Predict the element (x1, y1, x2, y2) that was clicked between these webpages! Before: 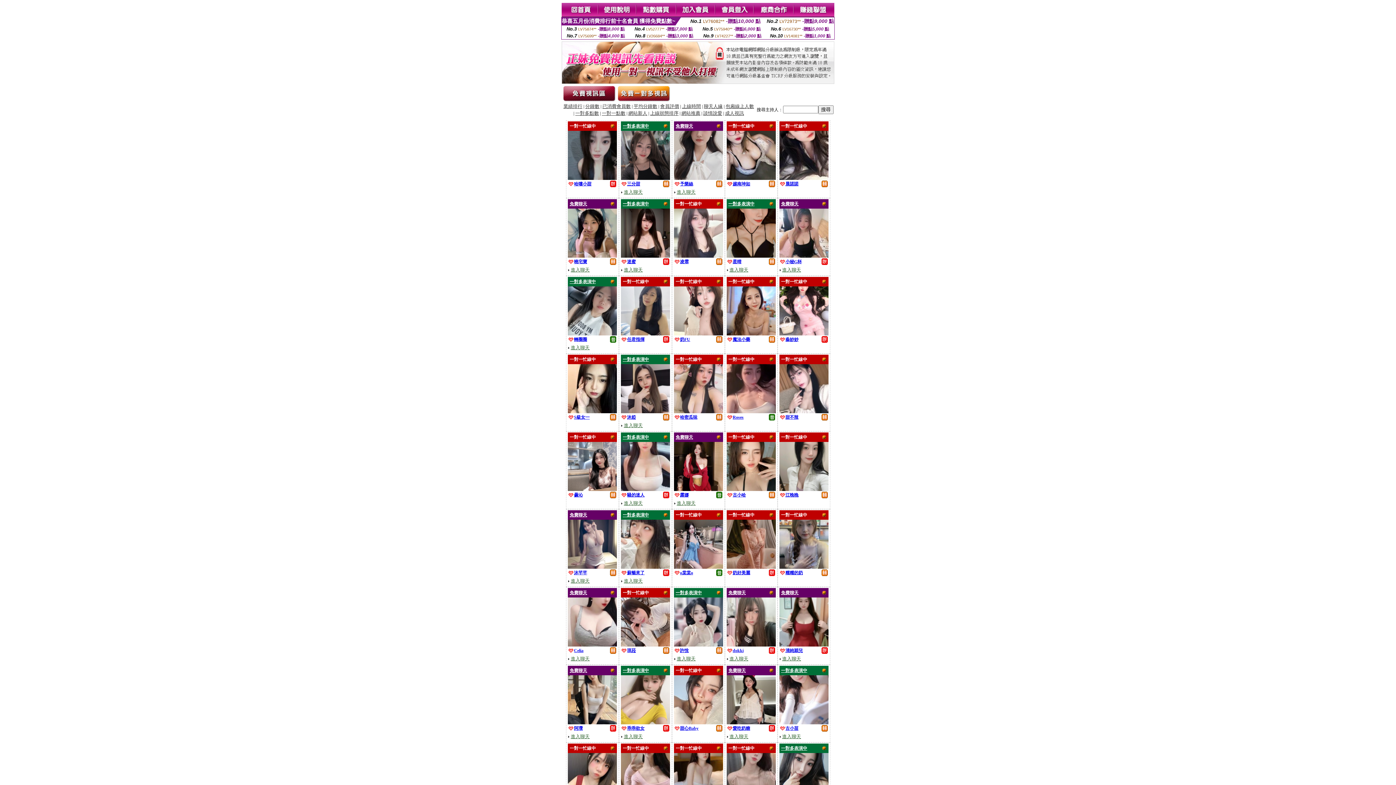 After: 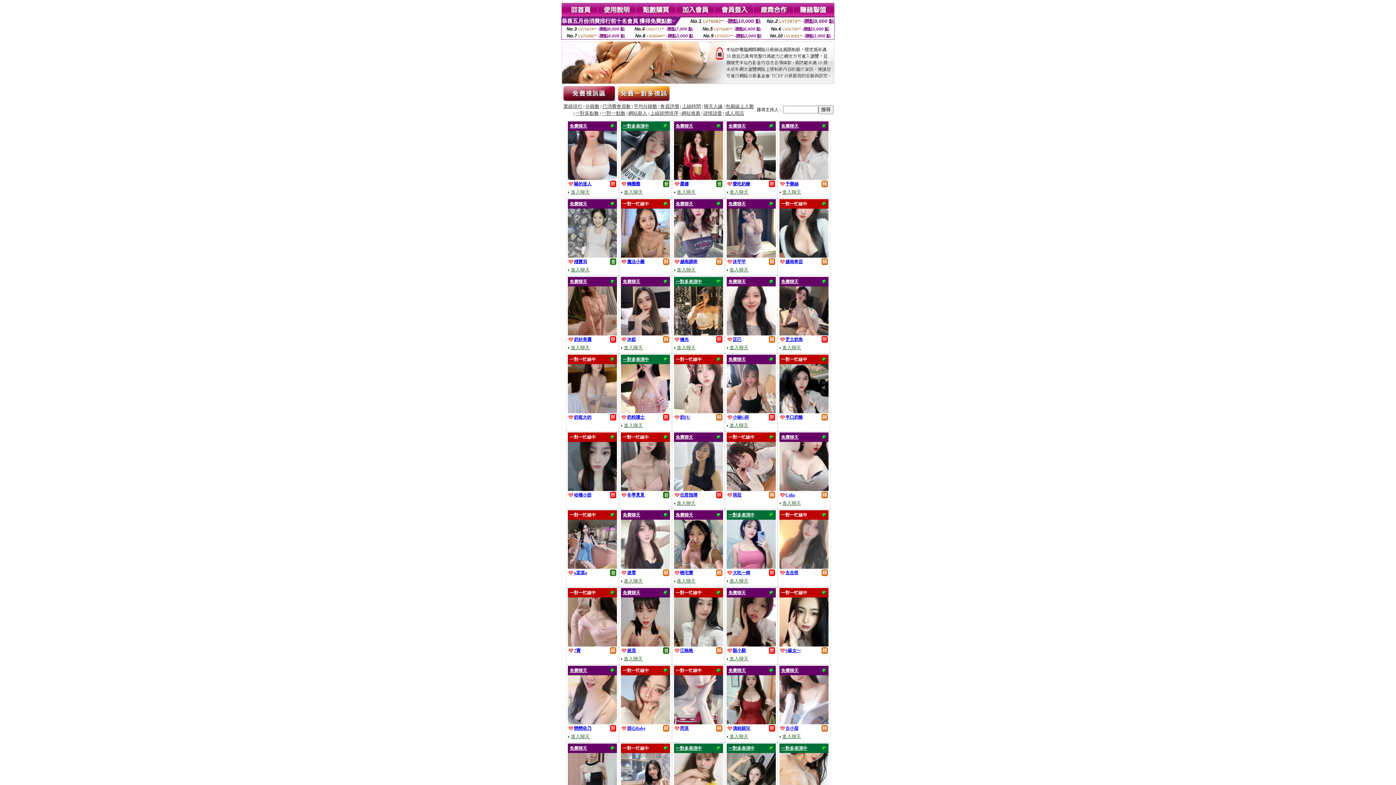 Action: bbox: (682, 104, 701, 109) label: 上線時間